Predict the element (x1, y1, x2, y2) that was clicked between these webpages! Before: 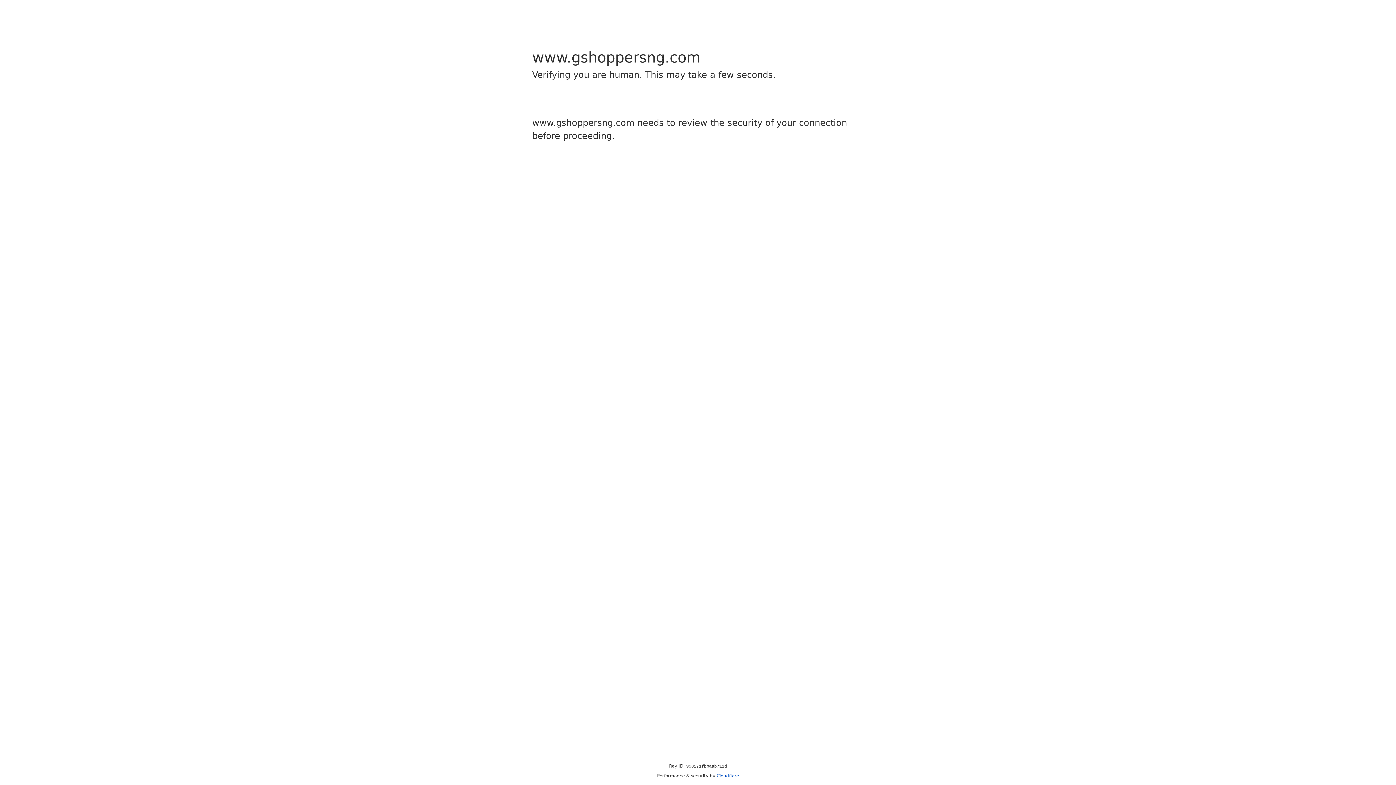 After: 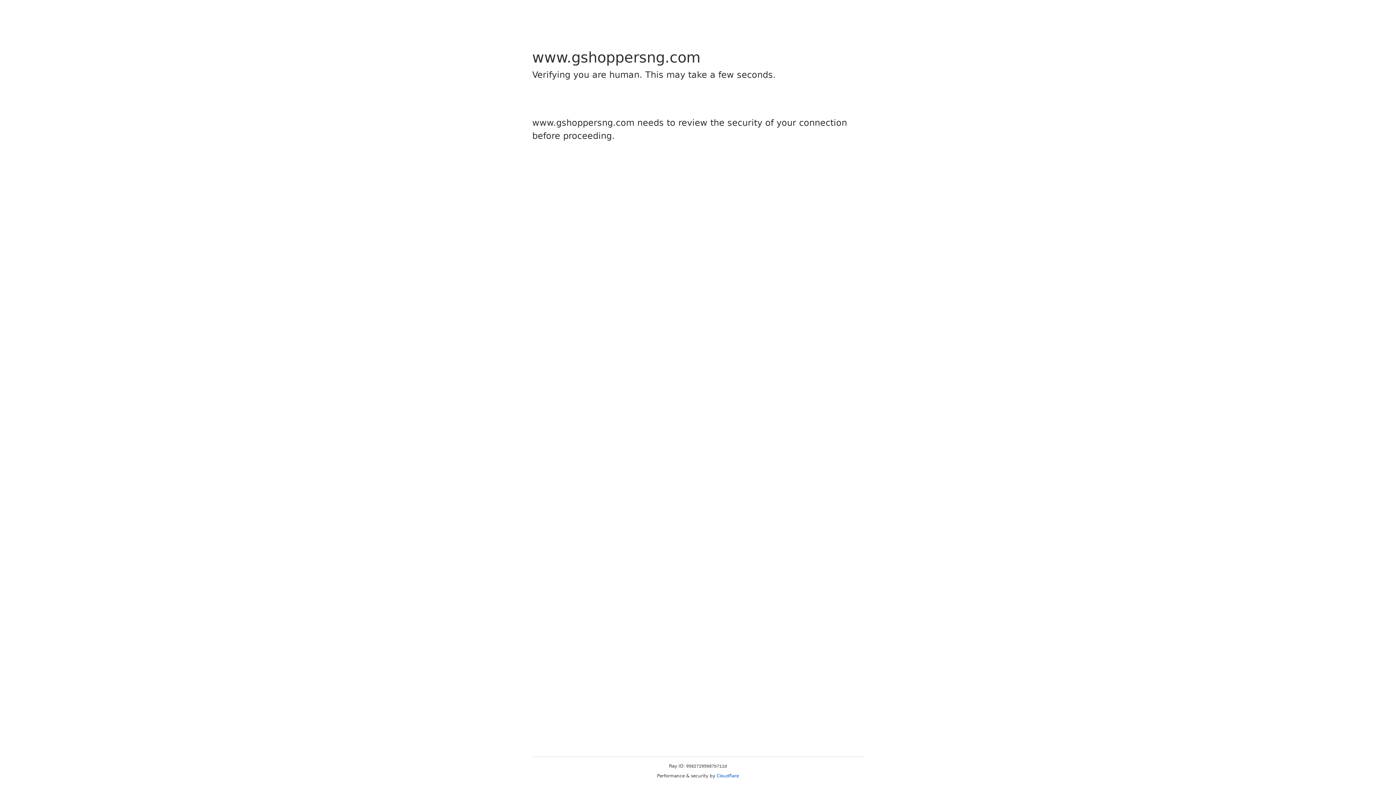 Action: bbox: (716, 773, 739, 778) label: Cloudflare